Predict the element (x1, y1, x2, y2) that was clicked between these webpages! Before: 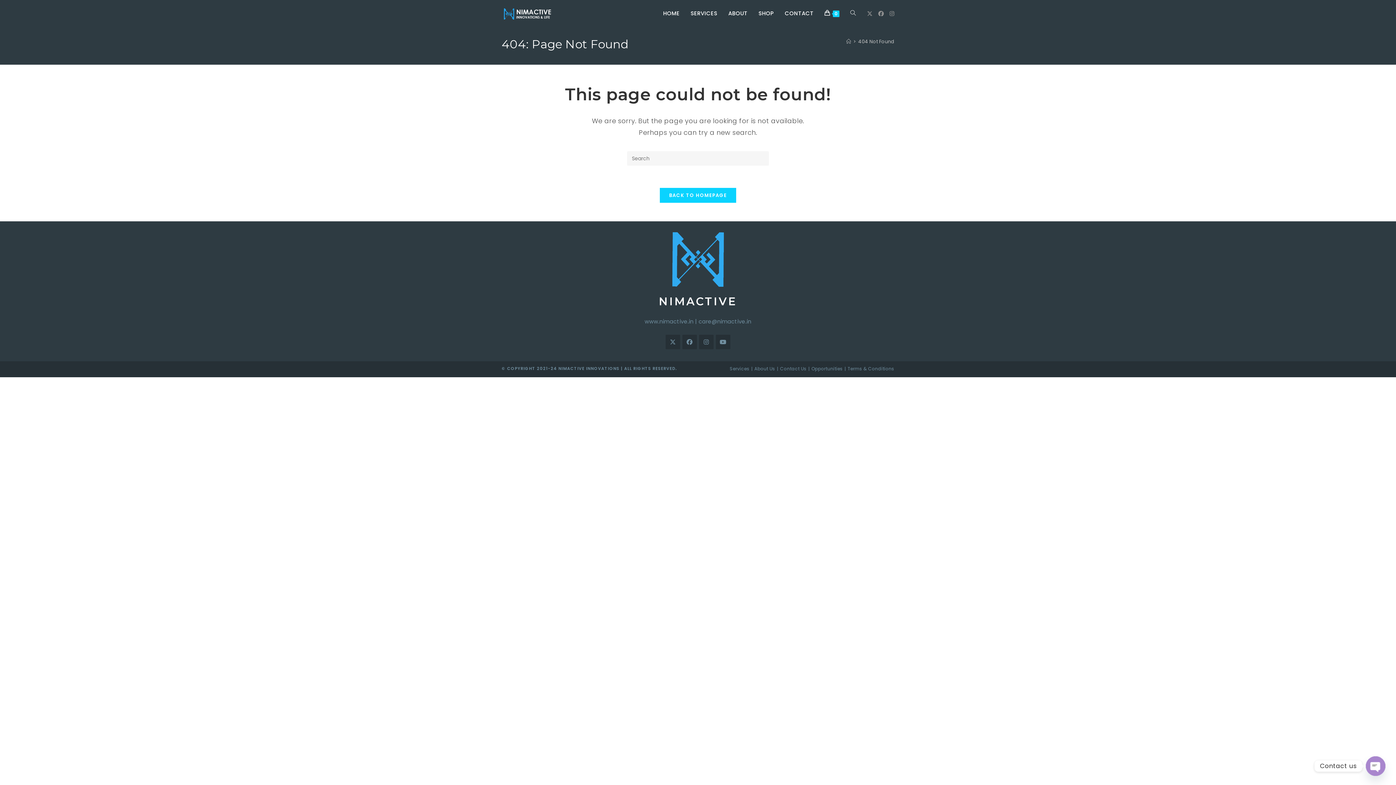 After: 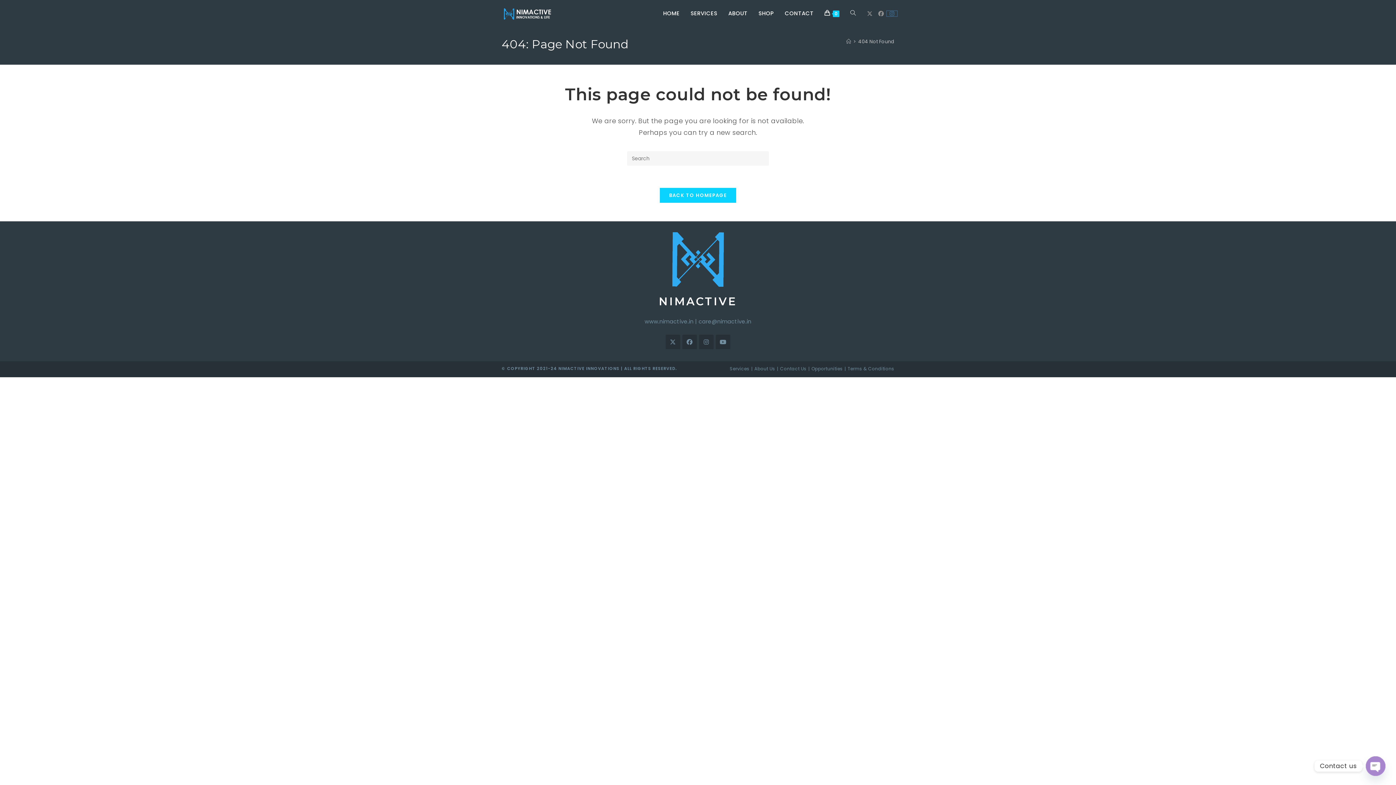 Action: bbox: (886, 10, 897, 16) label: Instagram (opens in a new tab)